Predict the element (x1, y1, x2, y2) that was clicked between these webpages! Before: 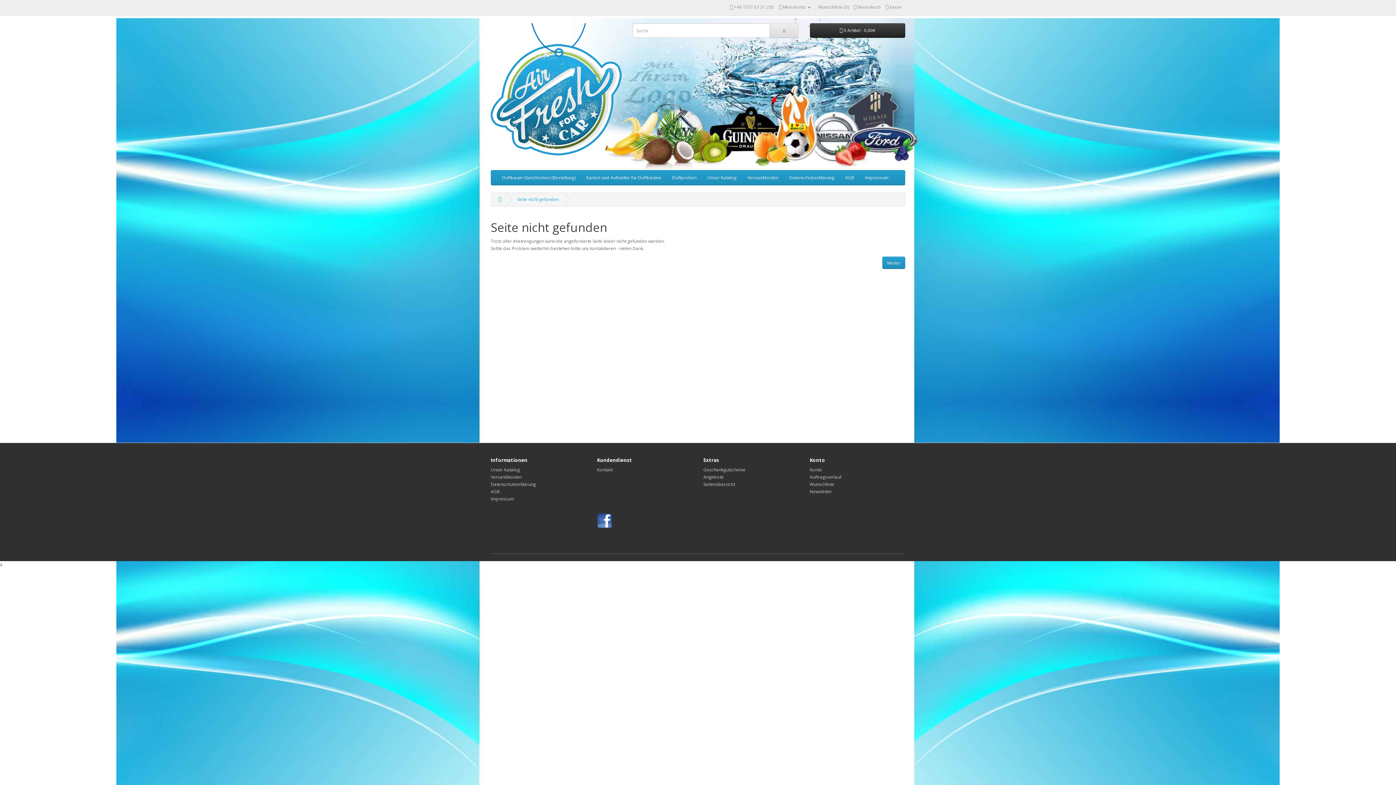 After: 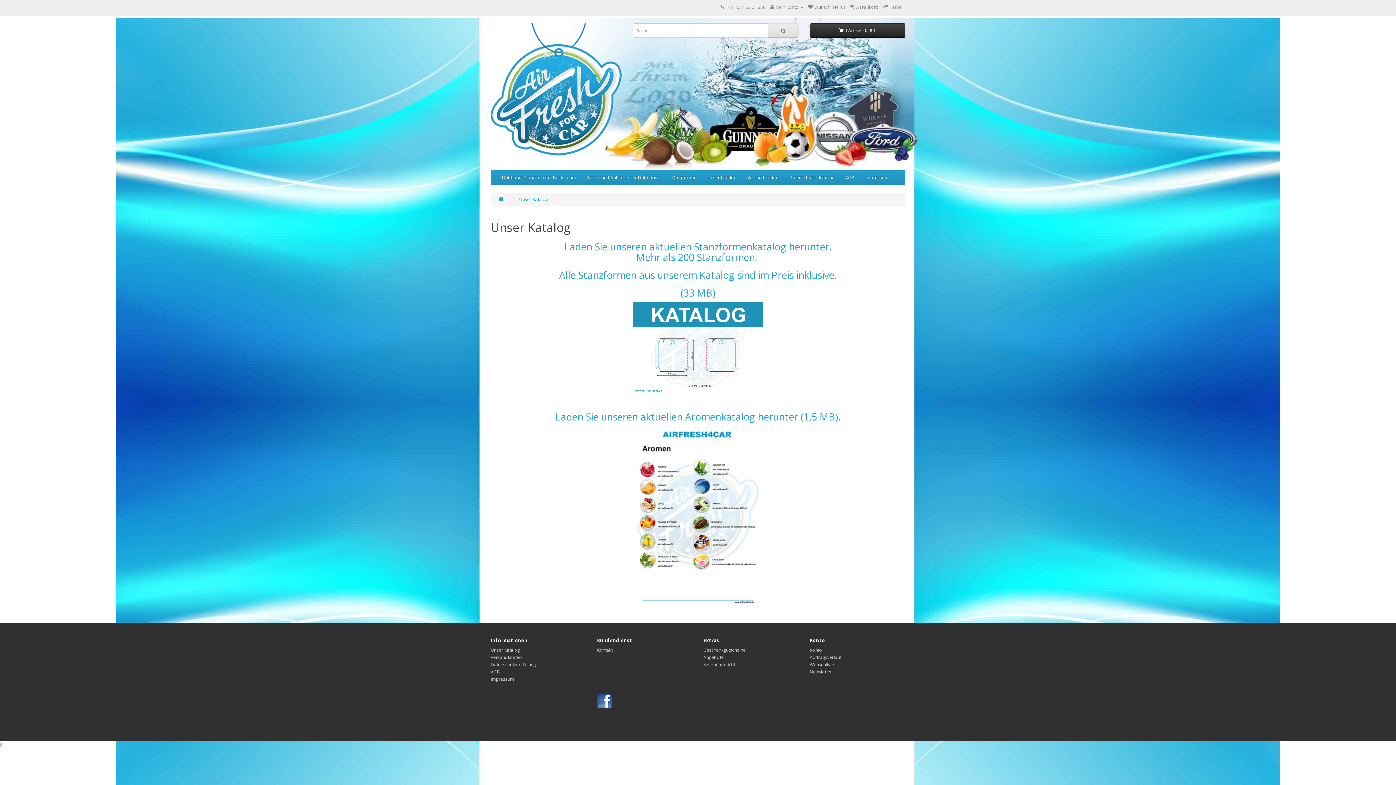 Action: bbox: (702, 170, 742, 185) label: Unser Katalog